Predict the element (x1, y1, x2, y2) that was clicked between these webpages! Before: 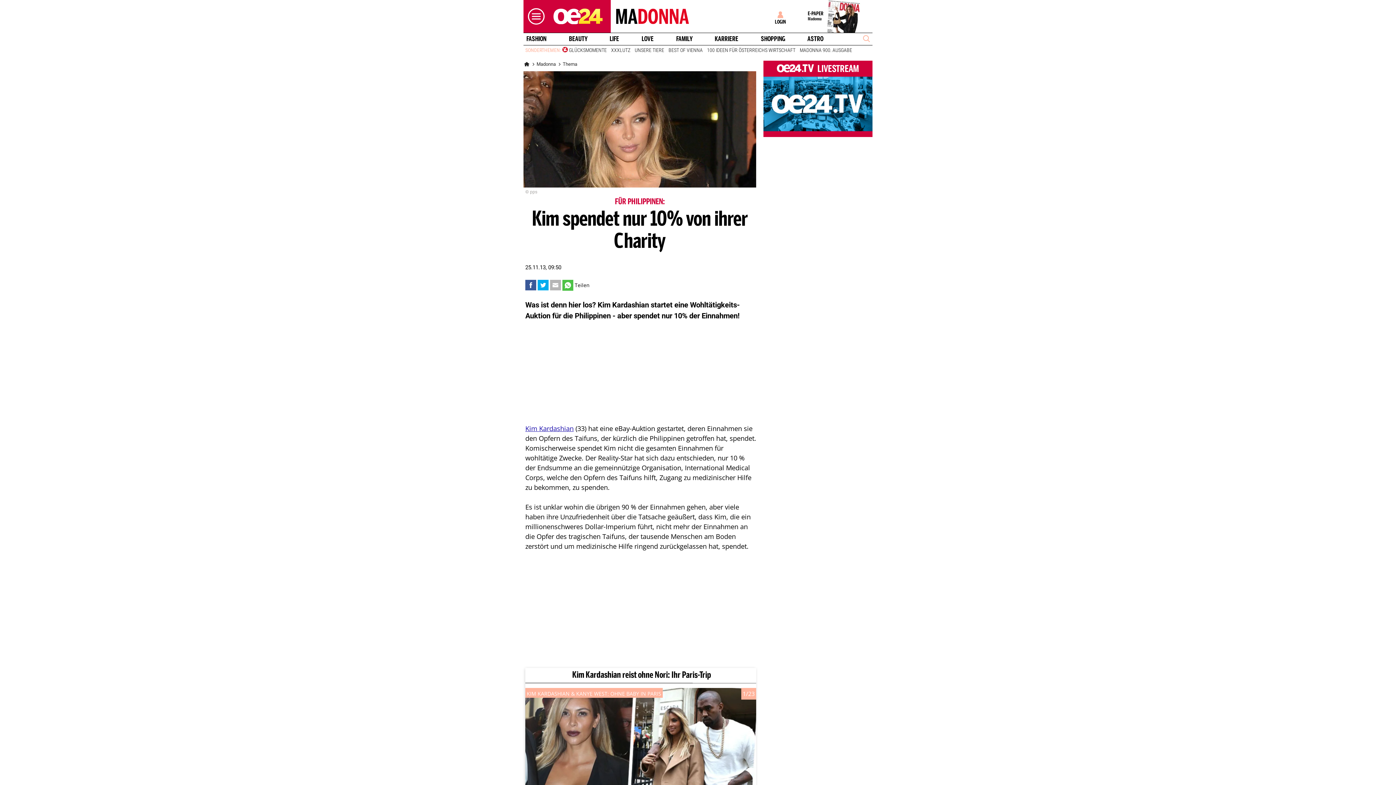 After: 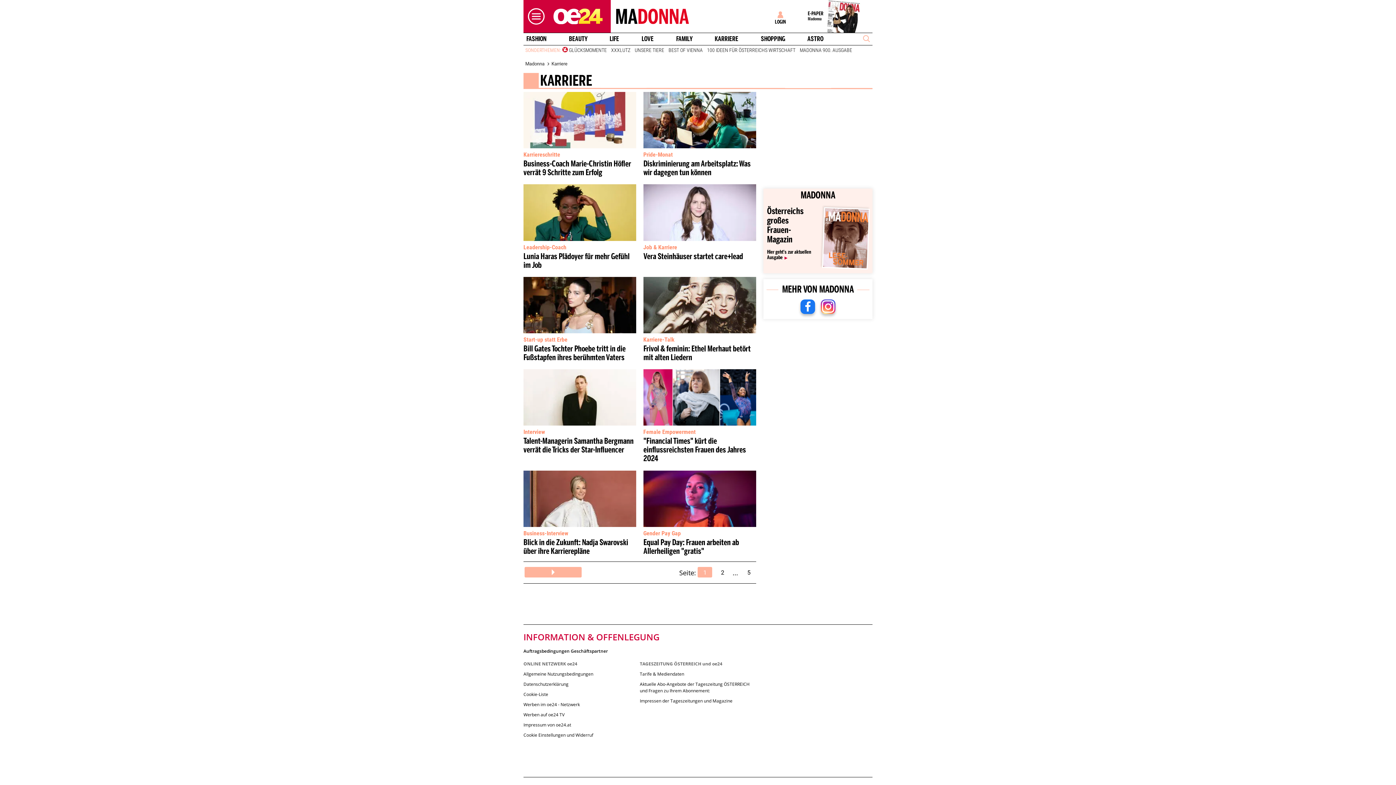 Action: bbox: (712, 35, 741, 42) label: KARRIERE